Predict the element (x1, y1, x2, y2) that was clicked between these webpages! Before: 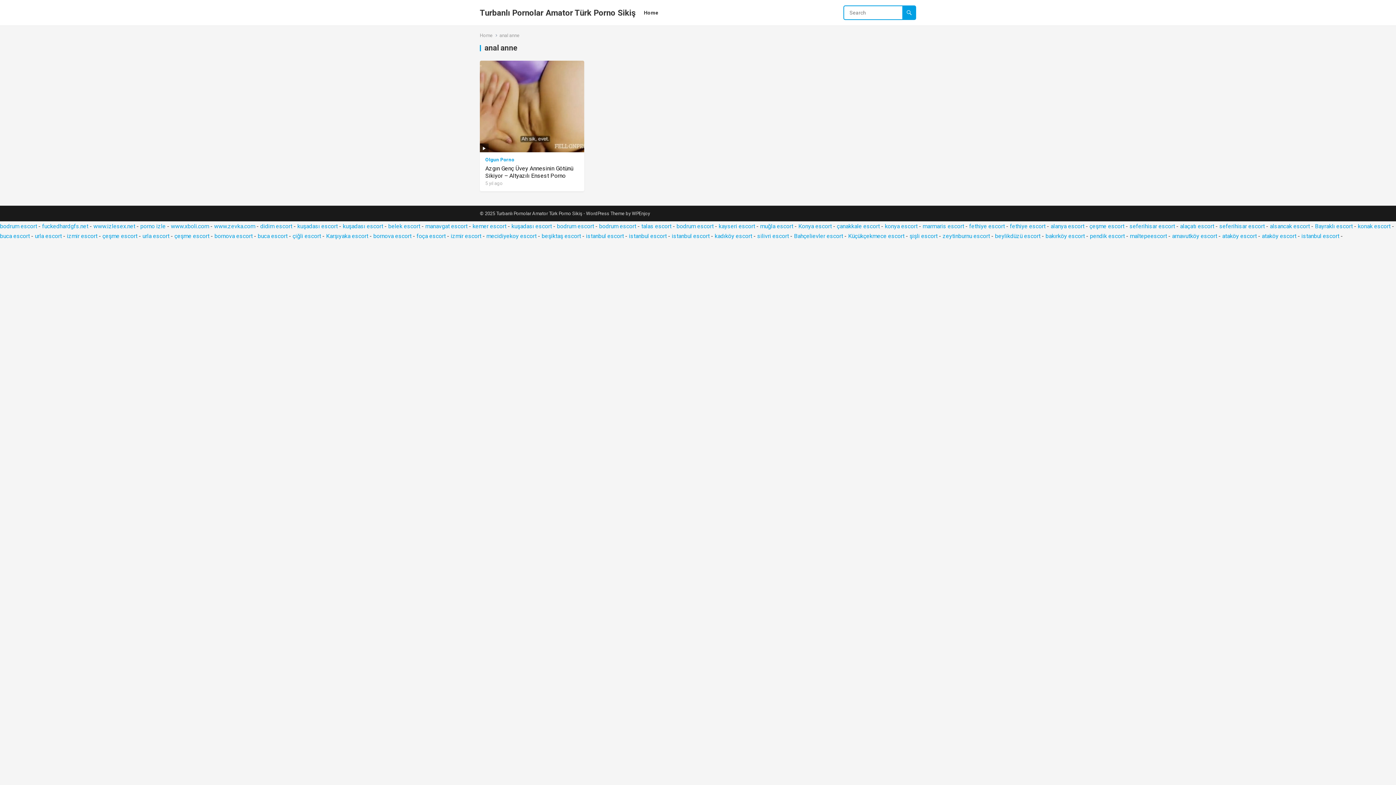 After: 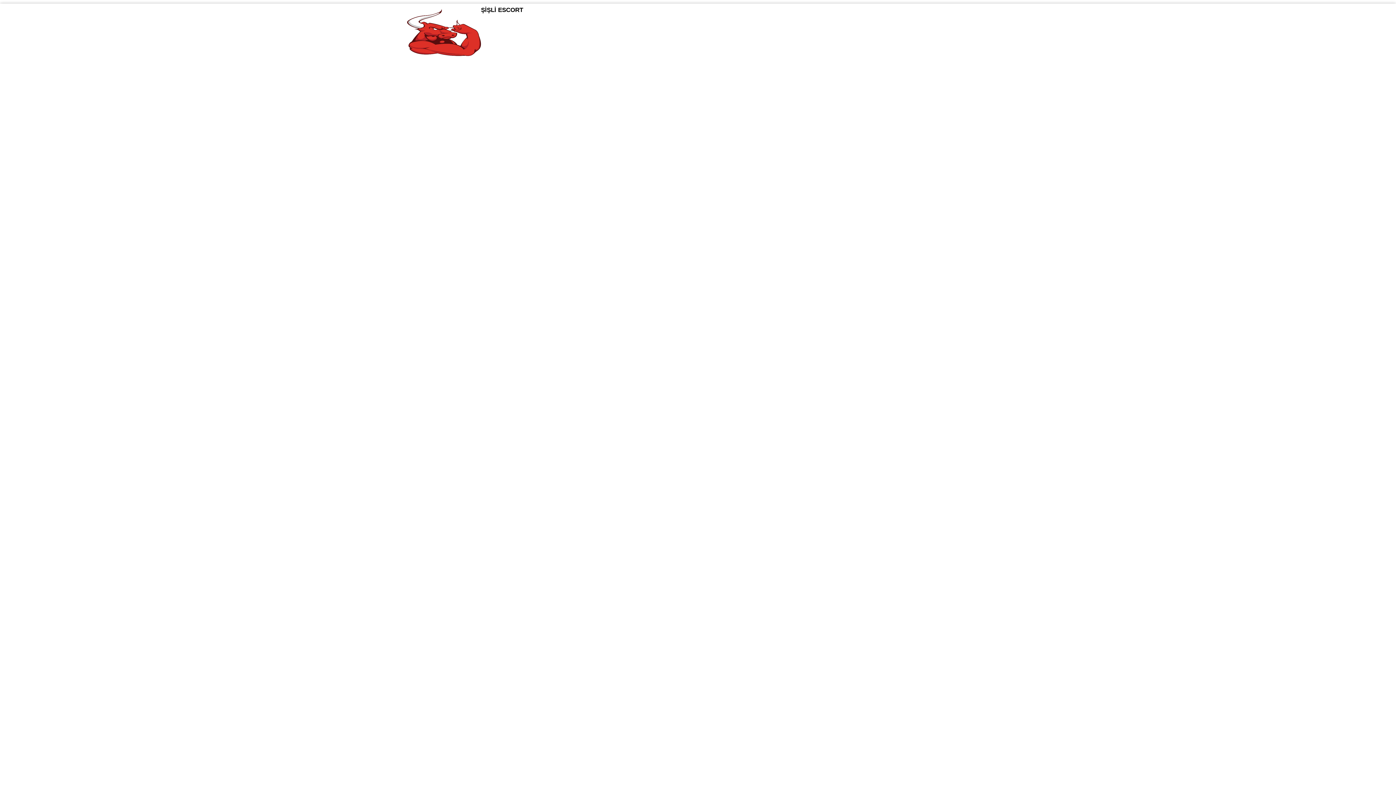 Action: bbox: (909, 232, 937, 239) label: şişli escort